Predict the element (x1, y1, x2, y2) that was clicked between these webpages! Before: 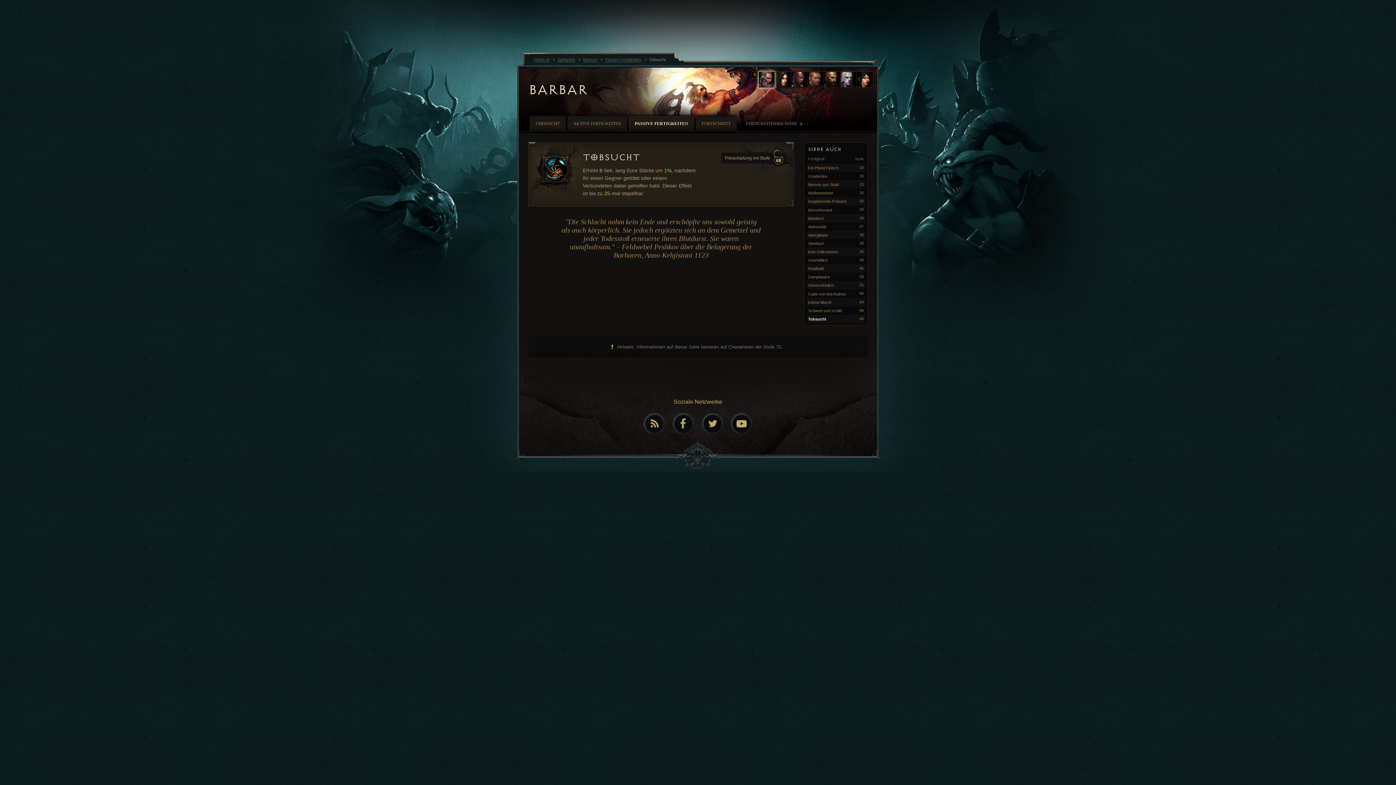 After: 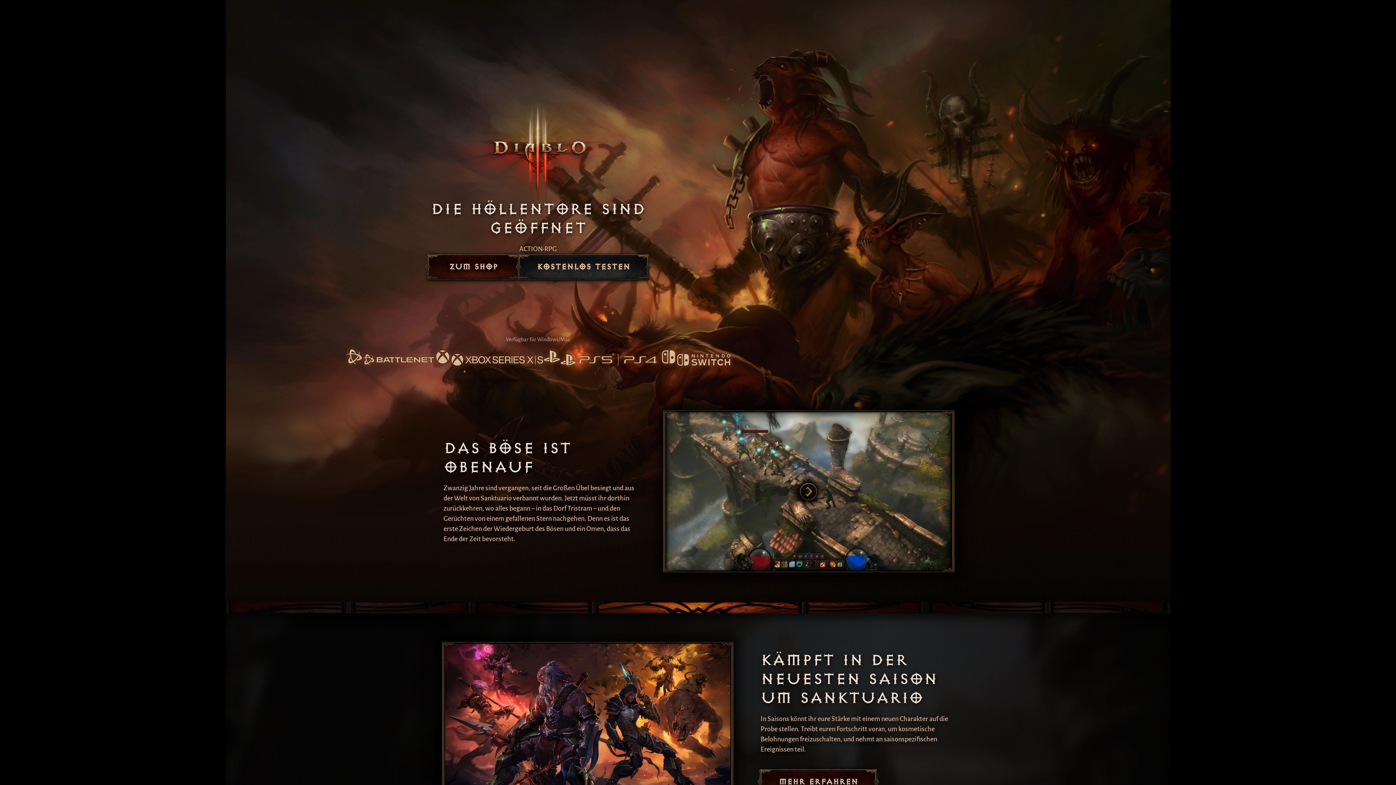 Action: label: FERTIGKEITENRECHNER bbox: (738, 116, 810, 131)